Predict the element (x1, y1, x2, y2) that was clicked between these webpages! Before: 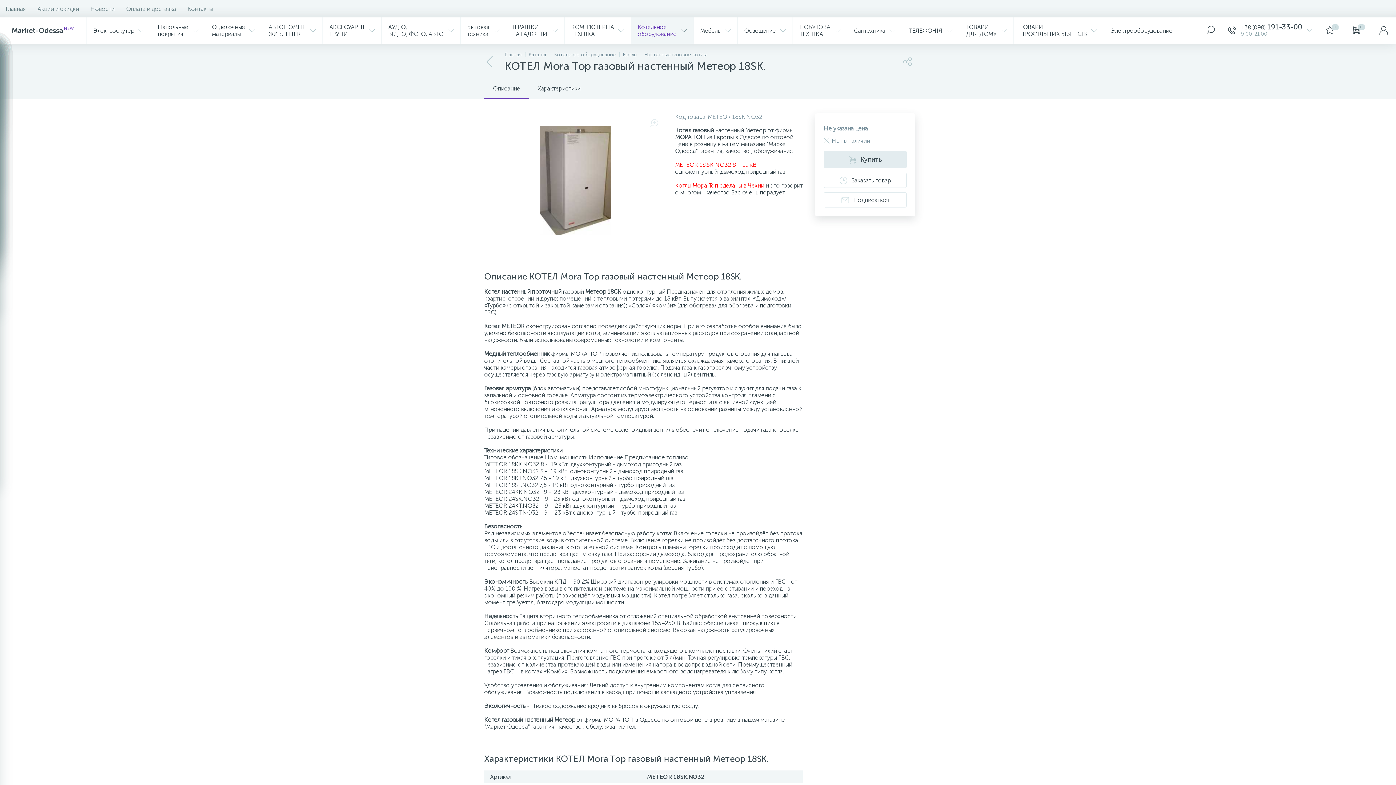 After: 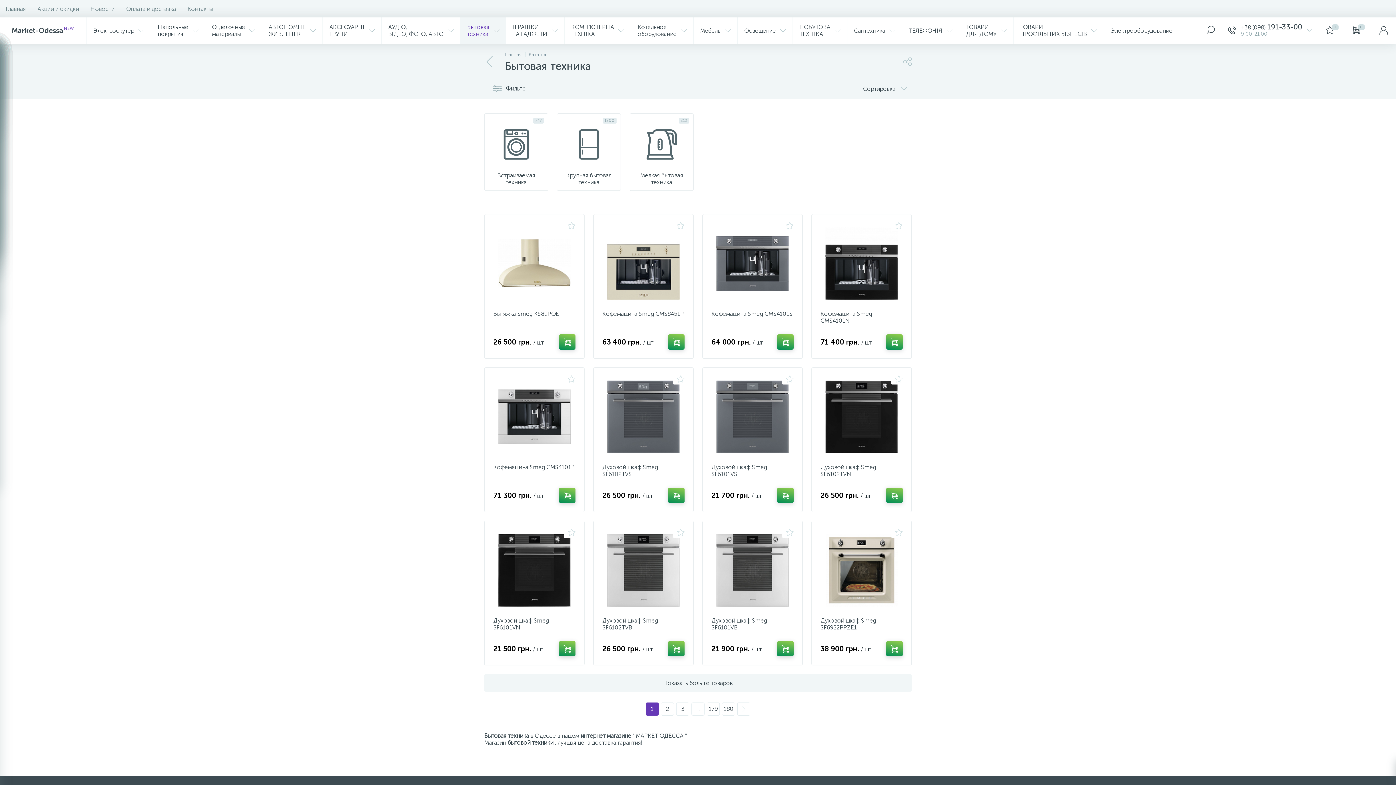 Action: bbox: (460, 17, 506, 43) label: Бытовая
техника